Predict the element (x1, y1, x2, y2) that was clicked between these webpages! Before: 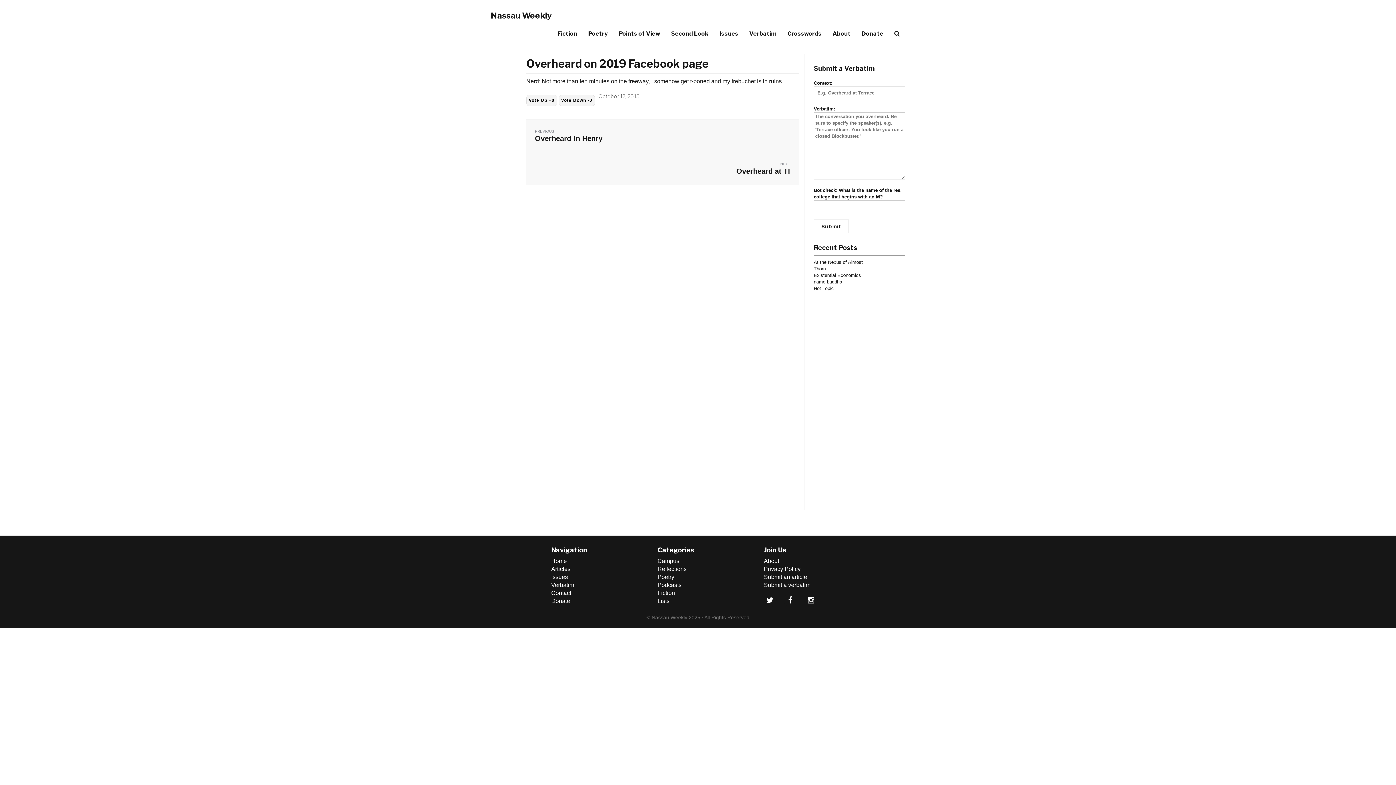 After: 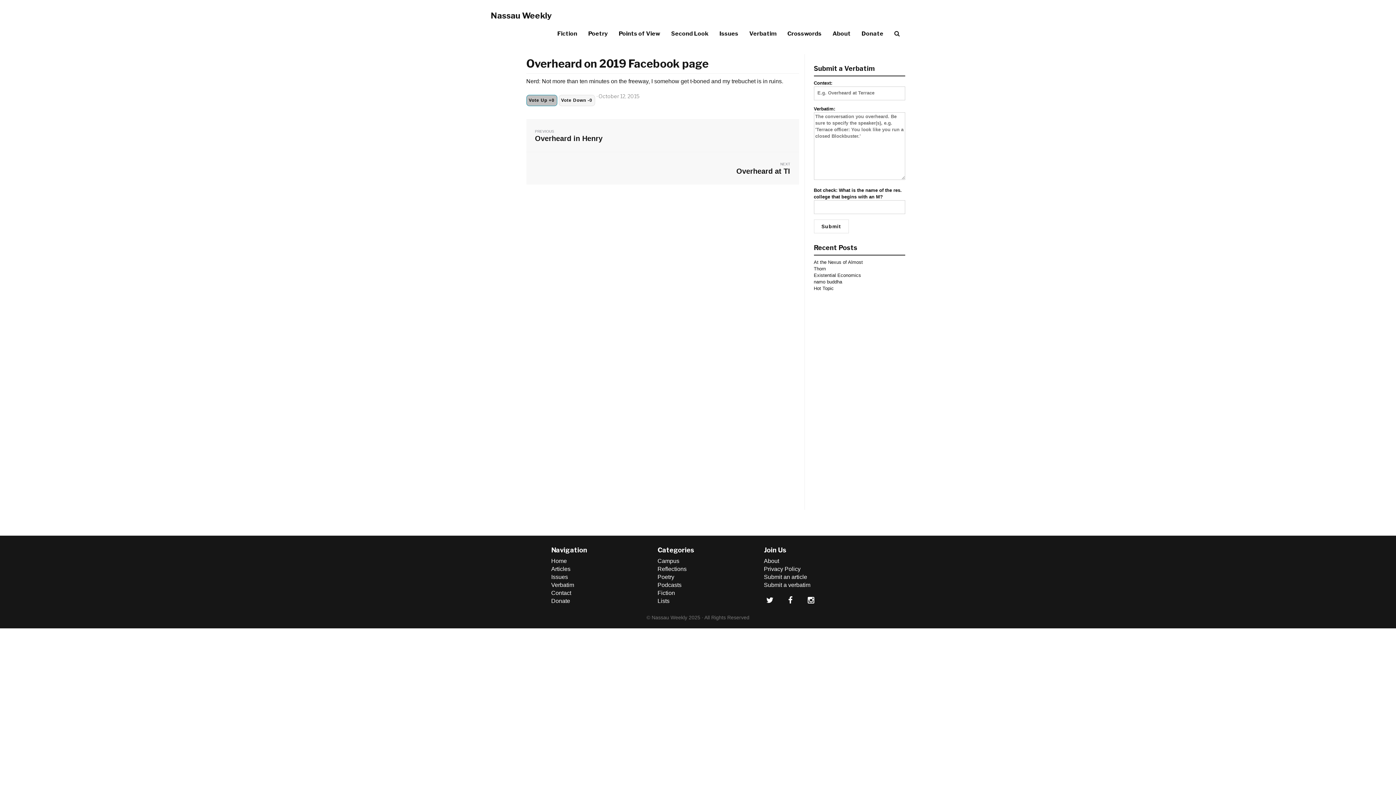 Action: bbox: (526, 94, 557, 106) label: Vote Up +0